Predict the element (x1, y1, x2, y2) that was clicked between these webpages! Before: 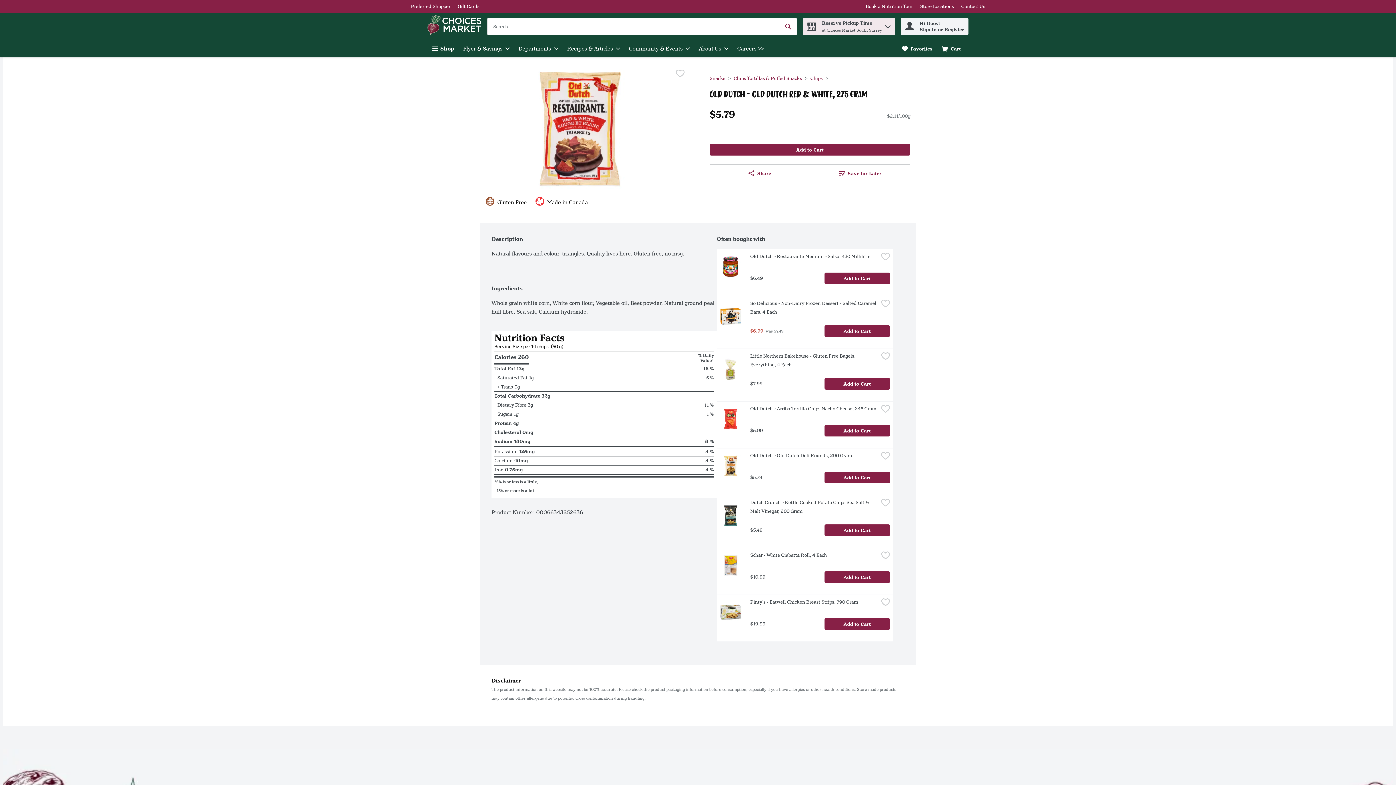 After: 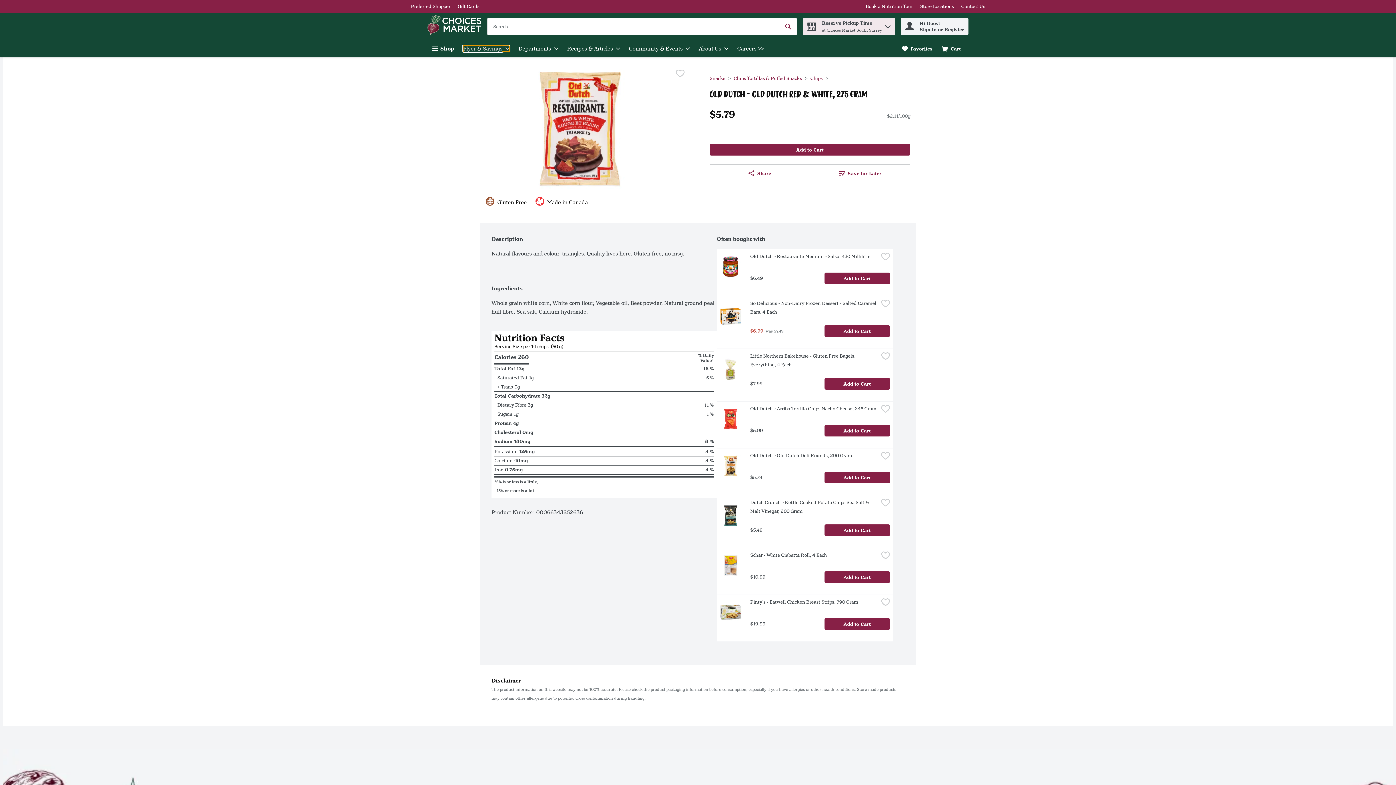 Action: bbox: (463, 45, 509, 51) label: Flyer & Savings